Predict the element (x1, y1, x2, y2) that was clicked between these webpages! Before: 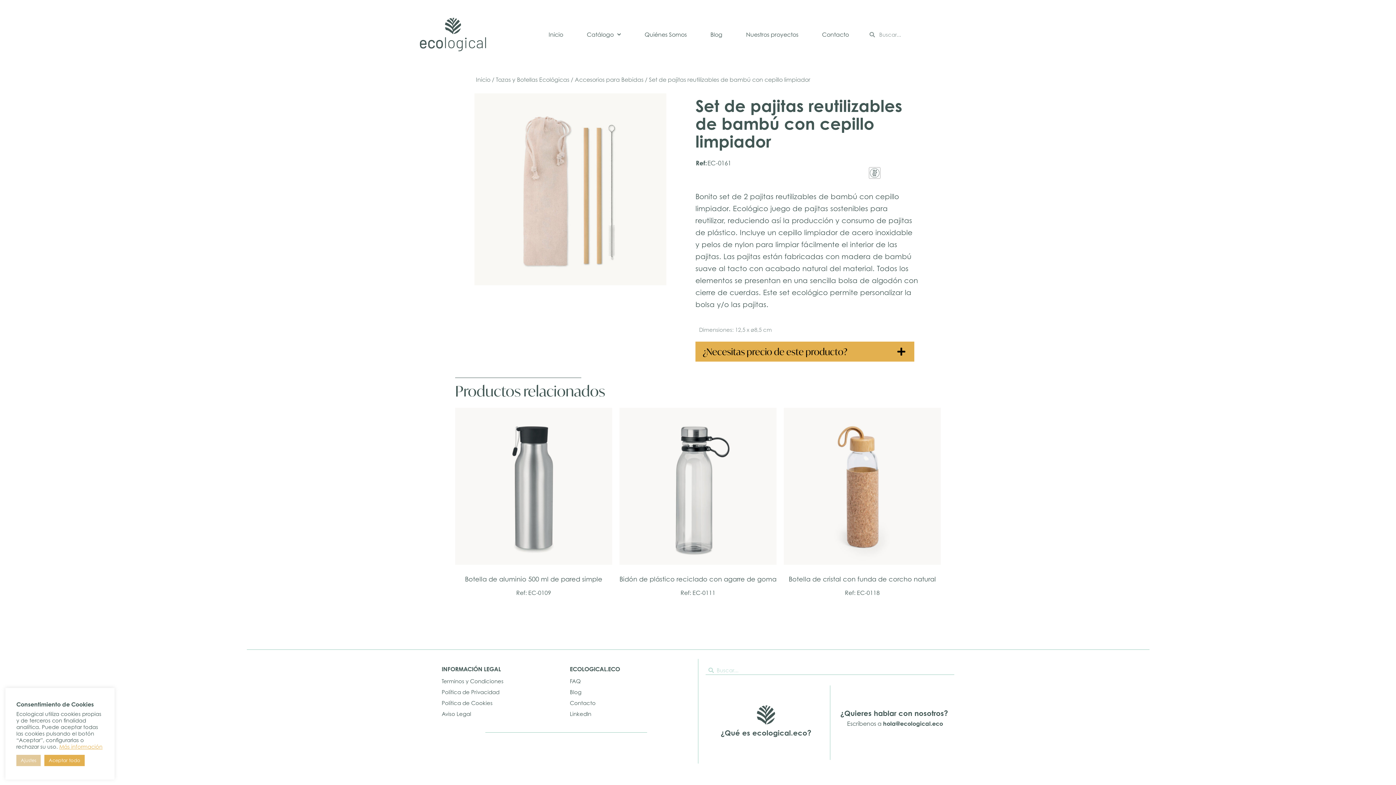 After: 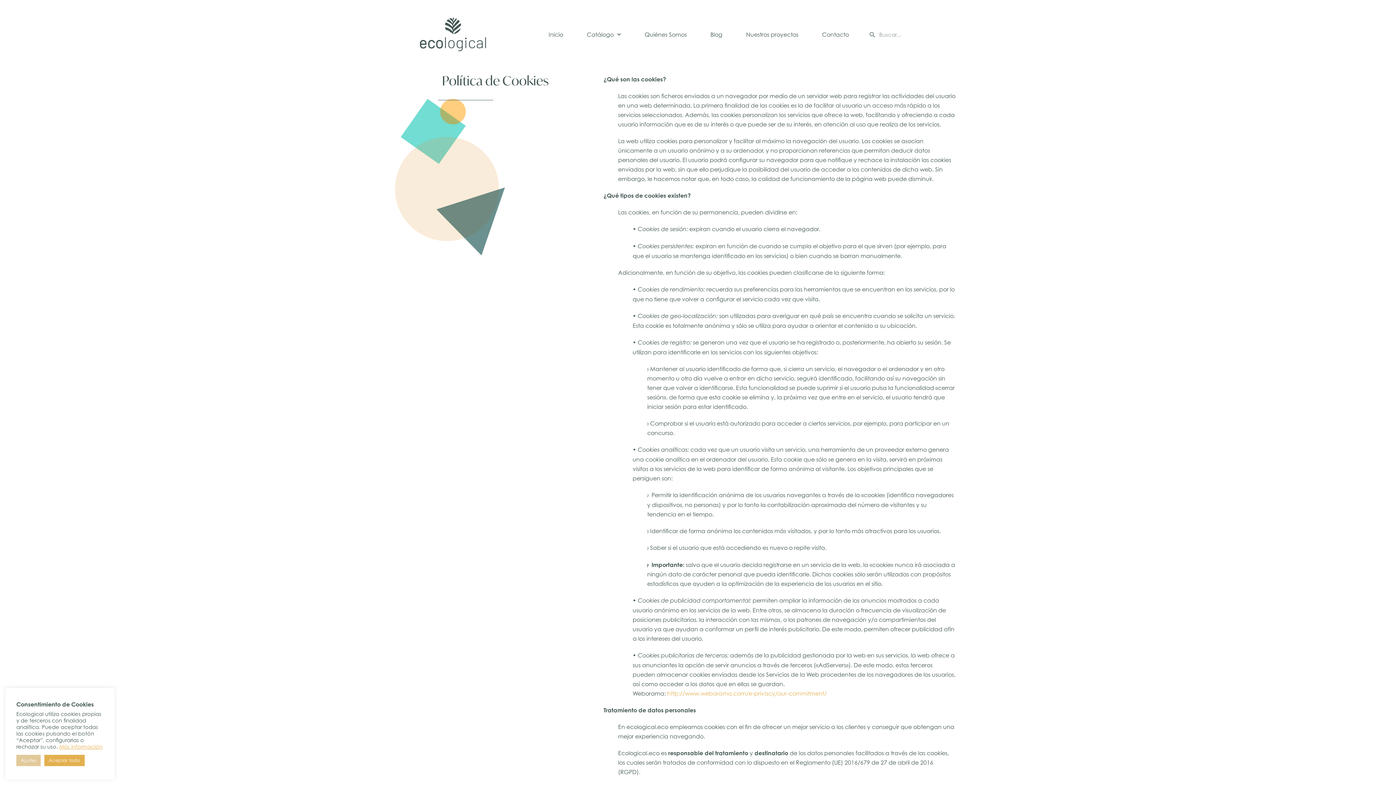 Action: label: Política de Cookies bbox: (441, 699, 492, 706)